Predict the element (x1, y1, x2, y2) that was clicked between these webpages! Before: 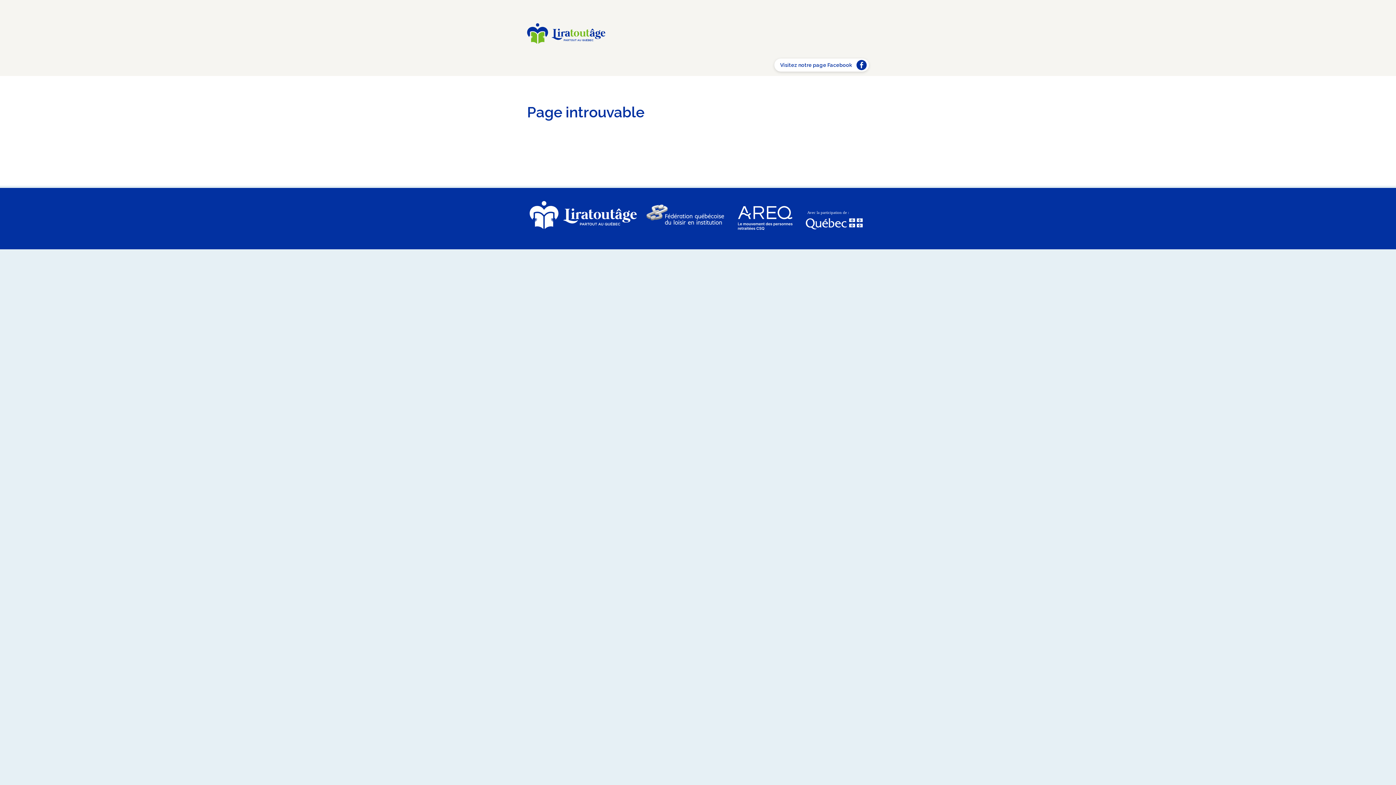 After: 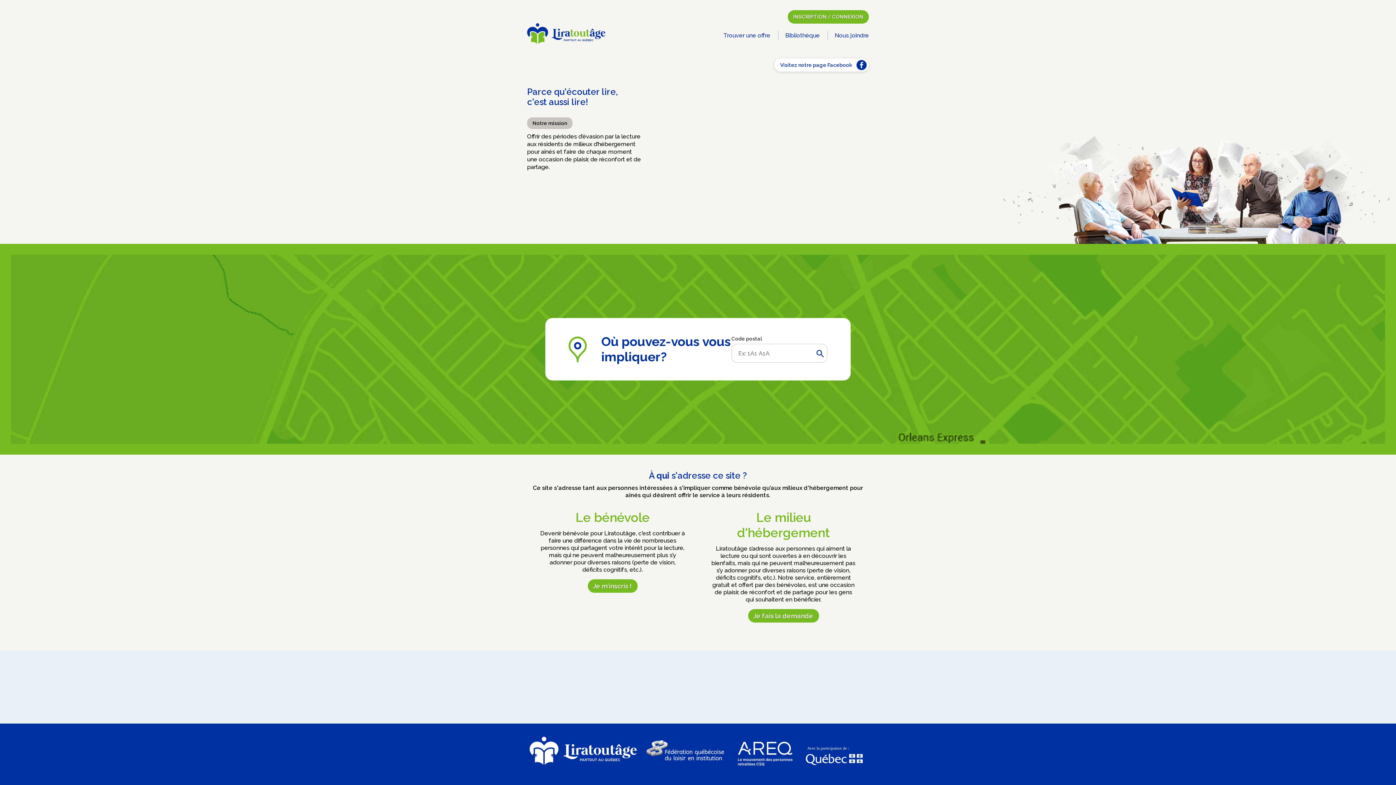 Action: label: Liratoutâge bbox: (527, 6, 605, 44)